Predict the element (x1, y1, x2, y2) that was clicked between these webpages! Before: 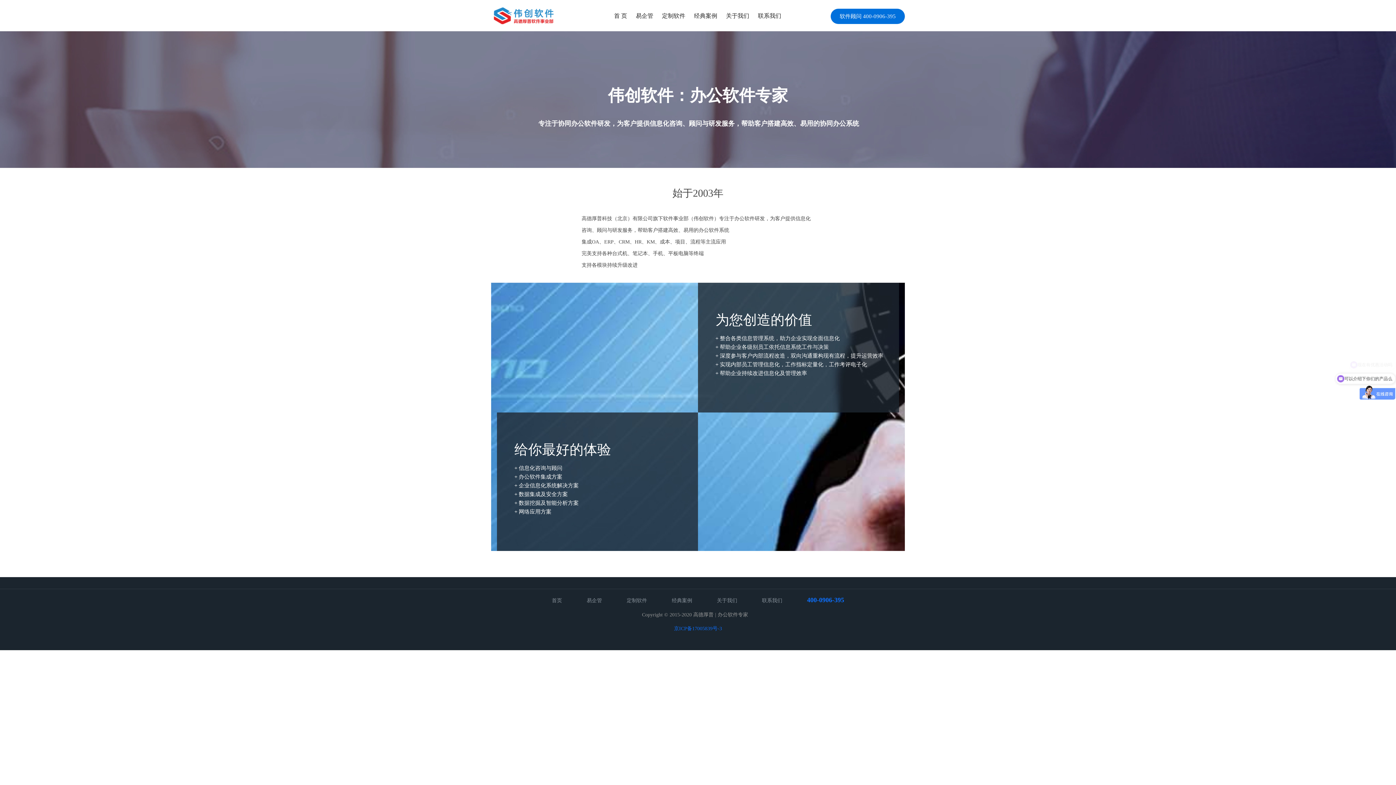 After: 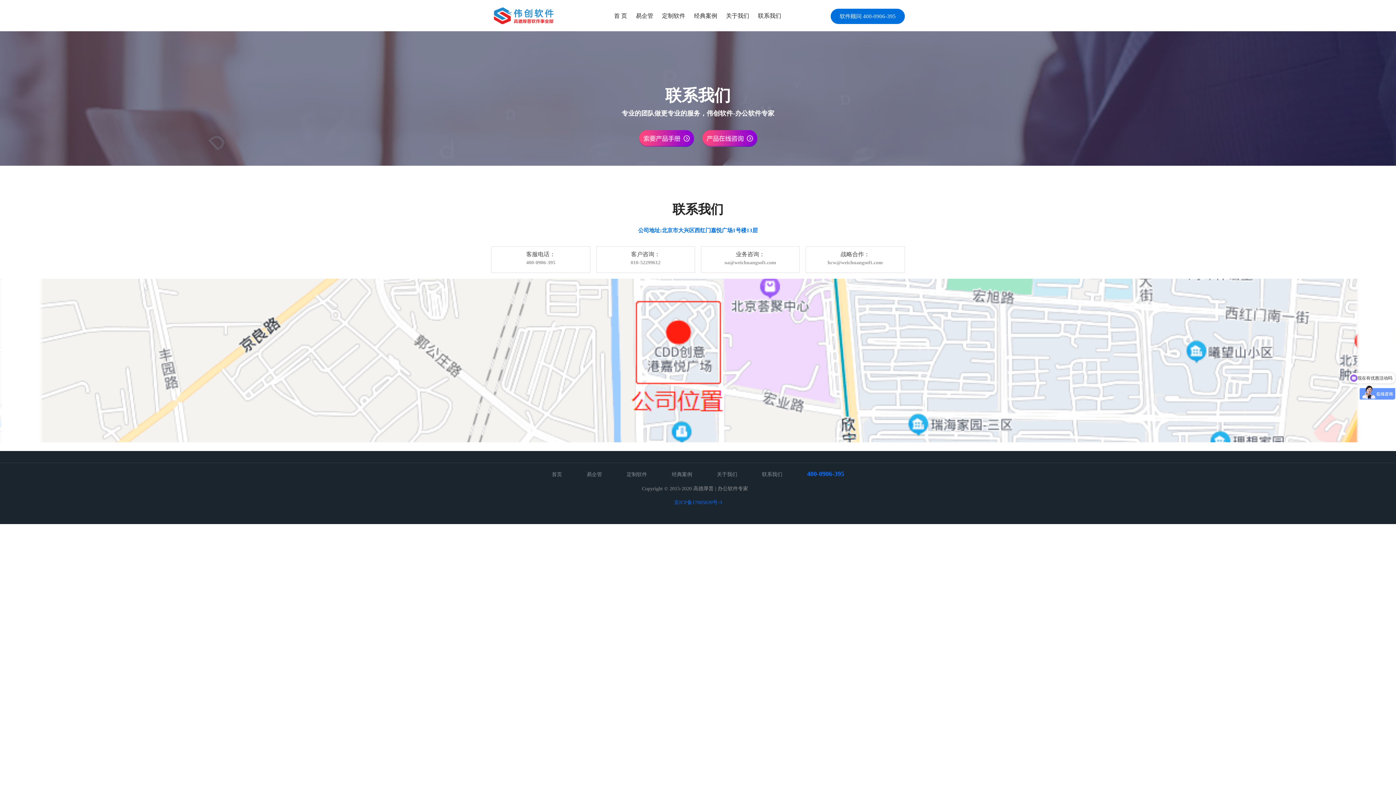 Action: label: 联系我们 bbox: (758, 11, 781, 20)